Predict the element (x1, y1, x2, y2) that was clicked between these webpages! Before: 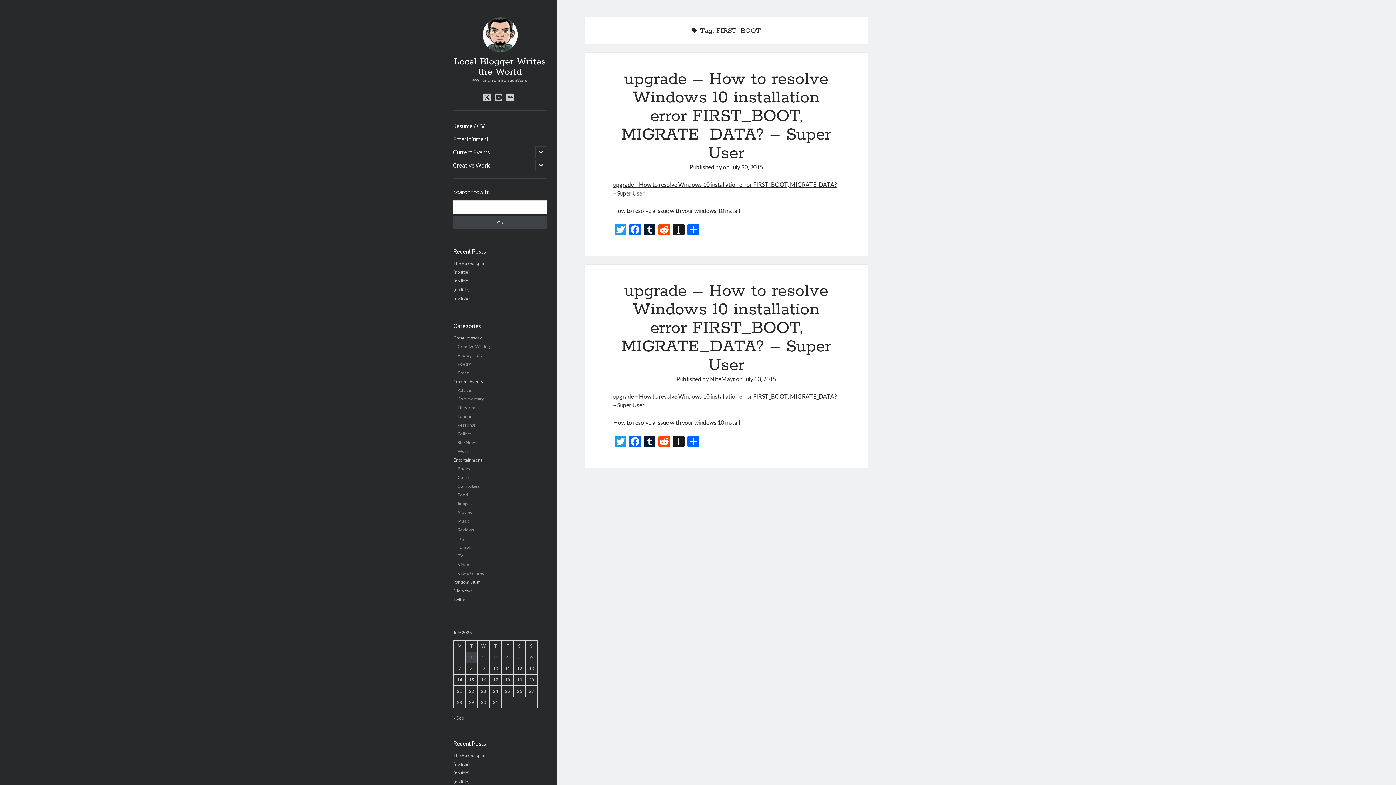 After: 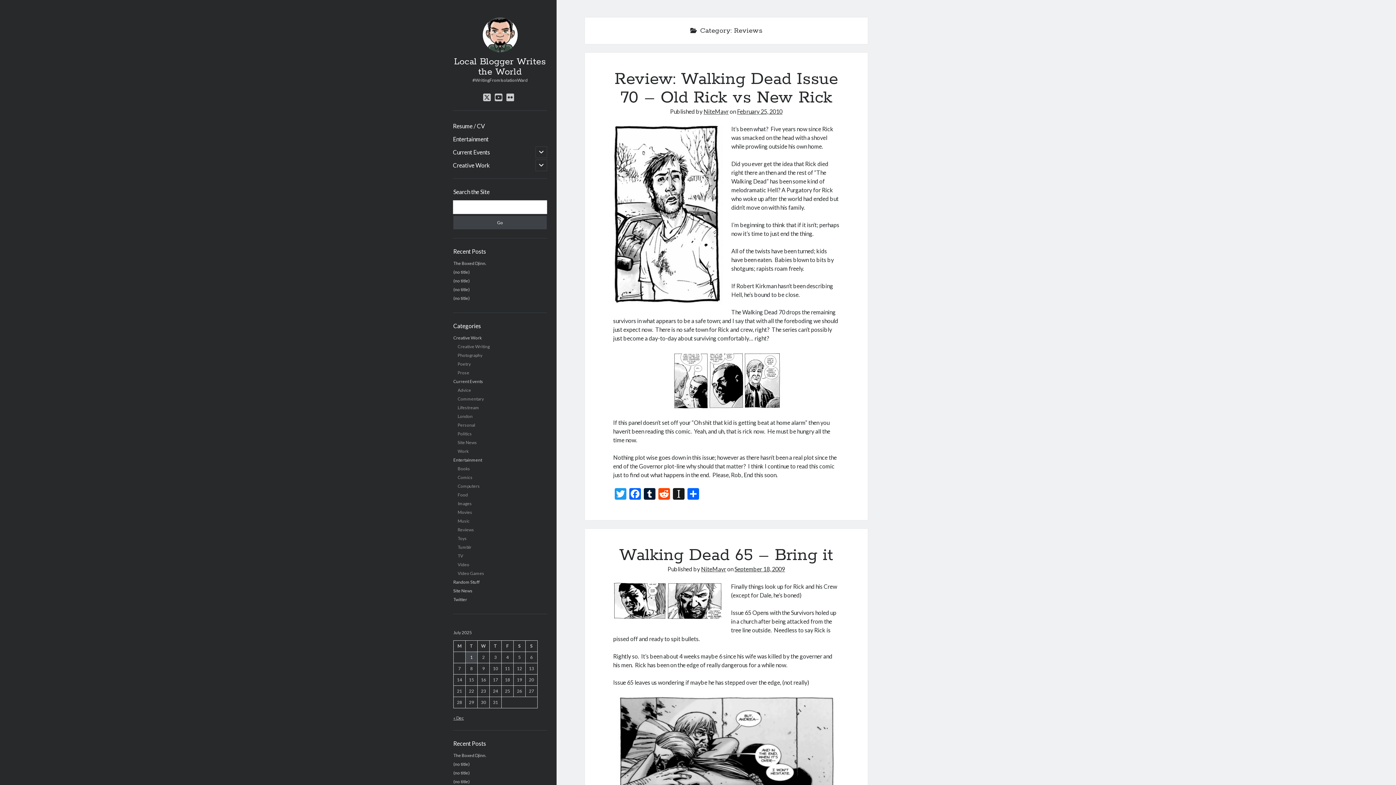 Action: label: Reviews bbox: (457, 527, 474, 532)